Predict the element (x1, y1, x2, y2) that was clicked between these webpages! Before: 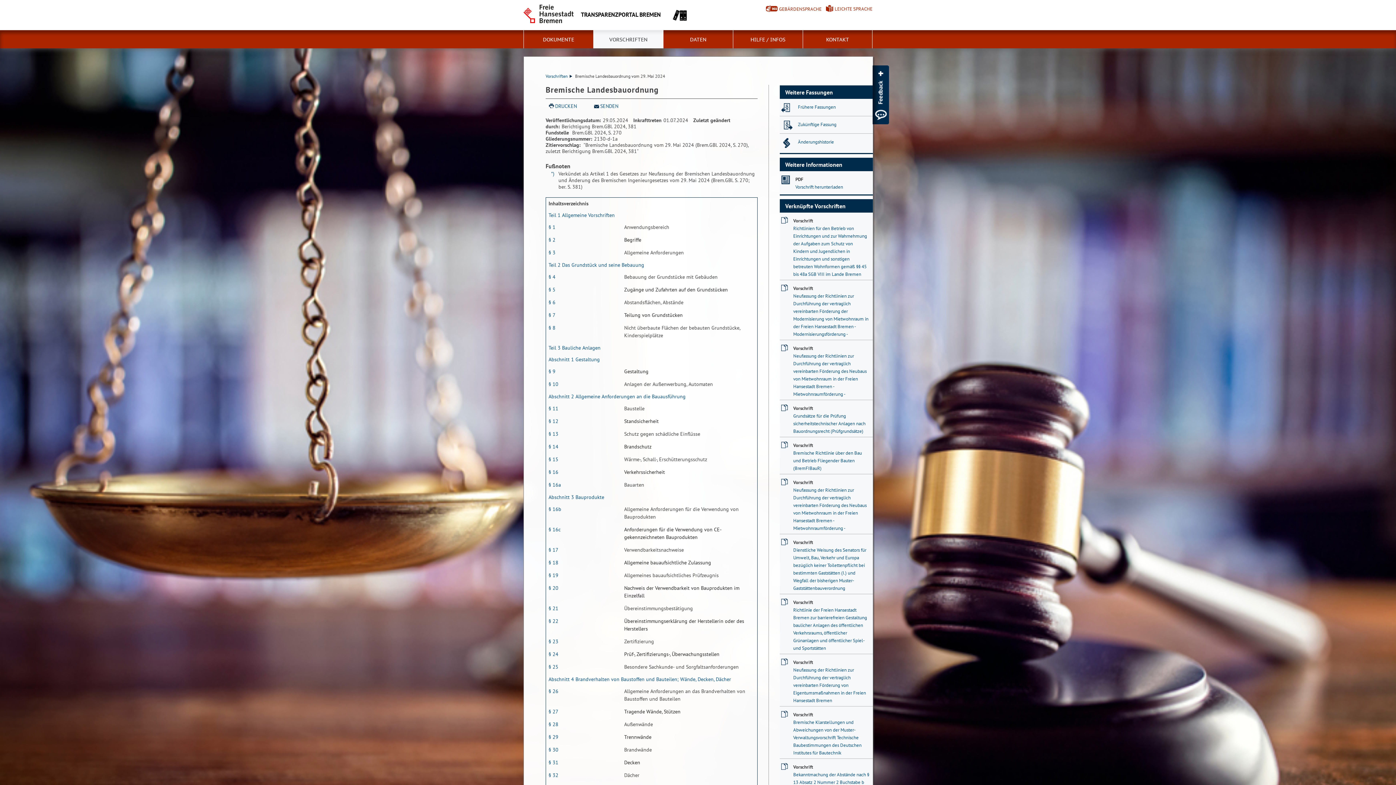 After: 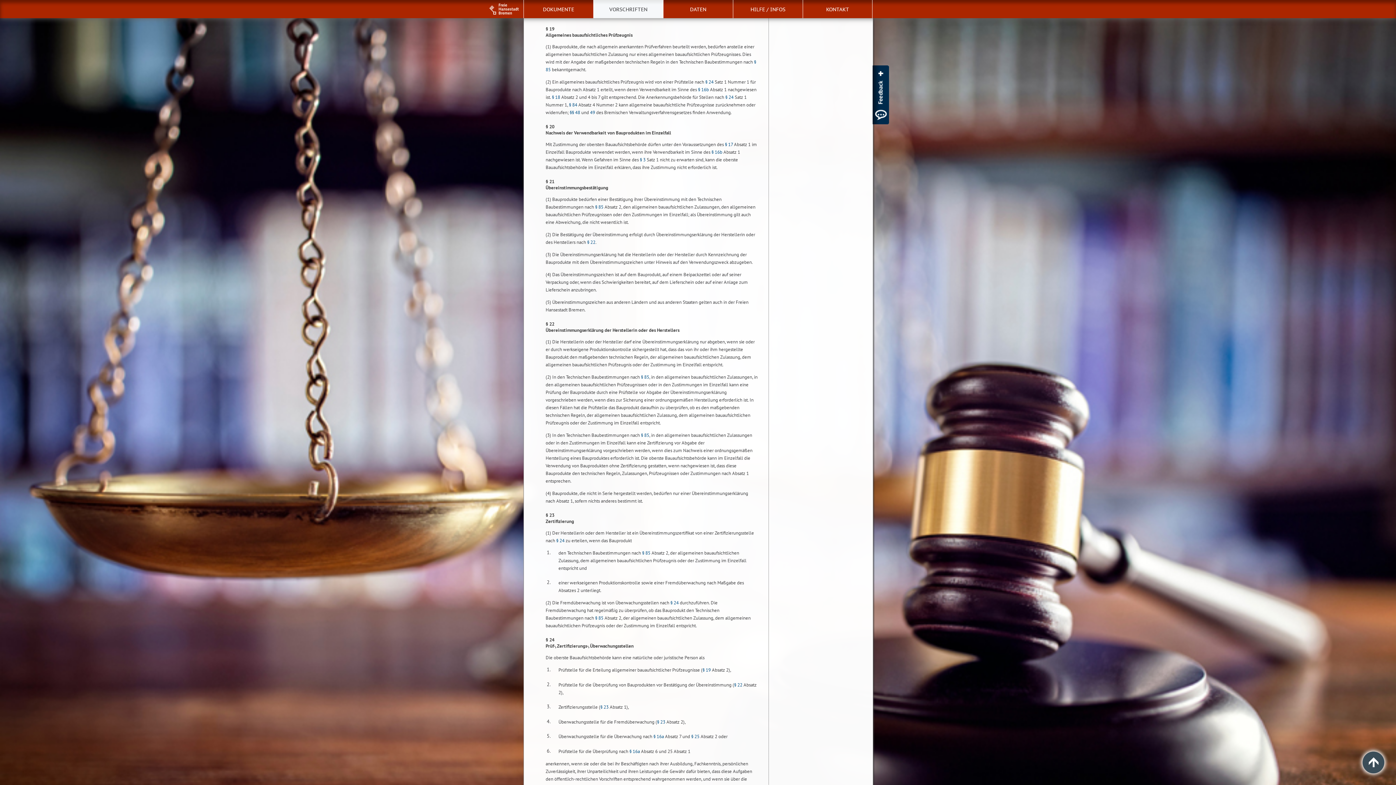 Action: bbox: (548, 572, 558, 578) label: § 19